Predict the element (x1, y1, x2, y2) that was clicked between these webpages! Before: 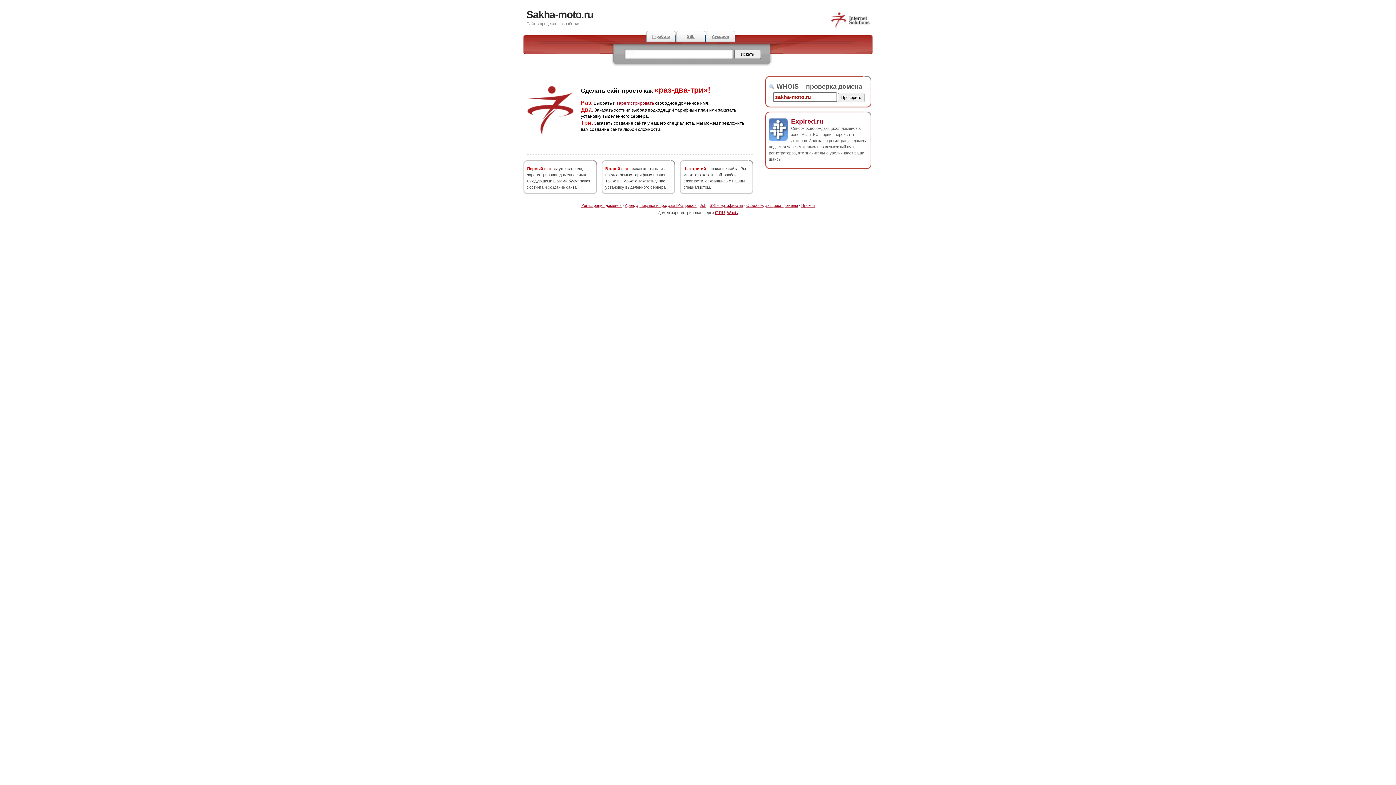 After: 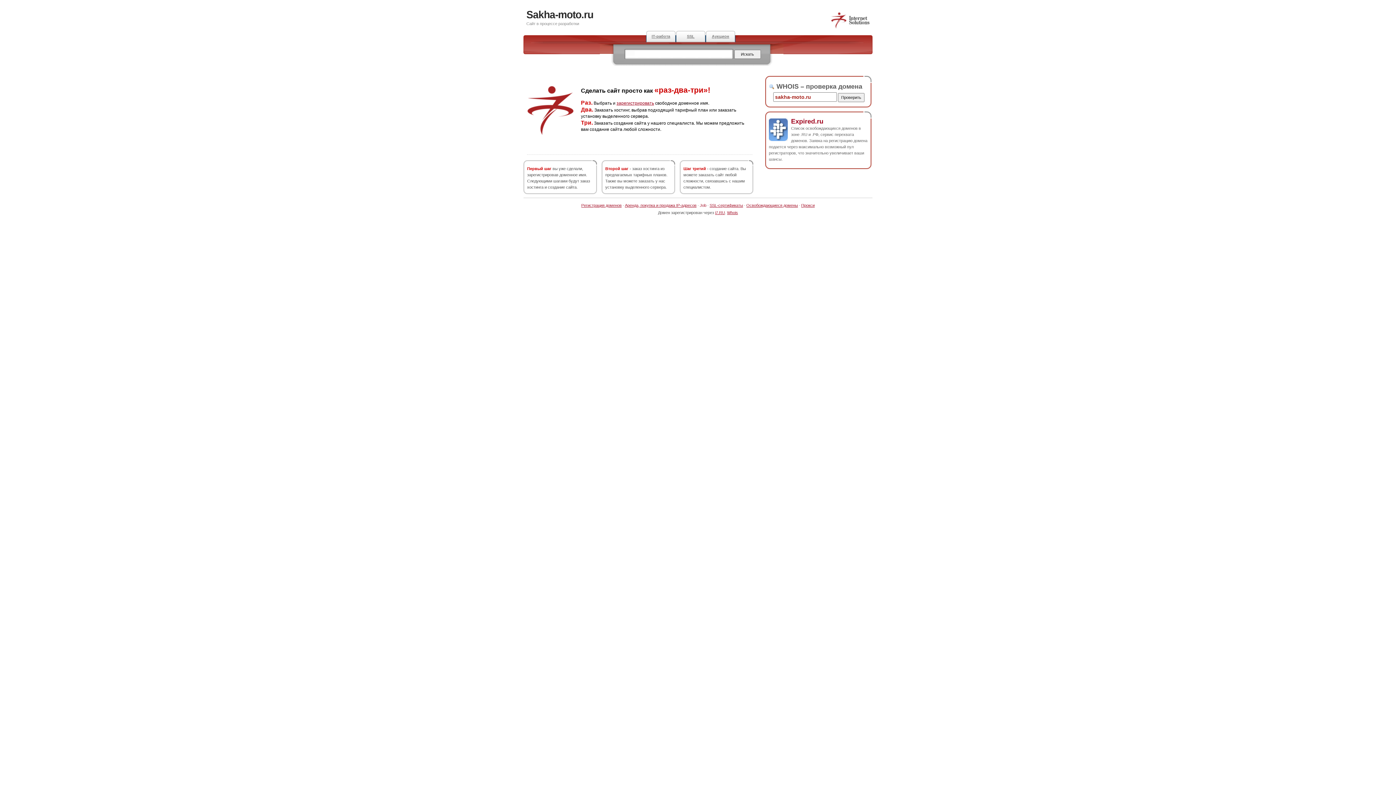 Action: label: Job bbox: (700, 203, 706, 207)